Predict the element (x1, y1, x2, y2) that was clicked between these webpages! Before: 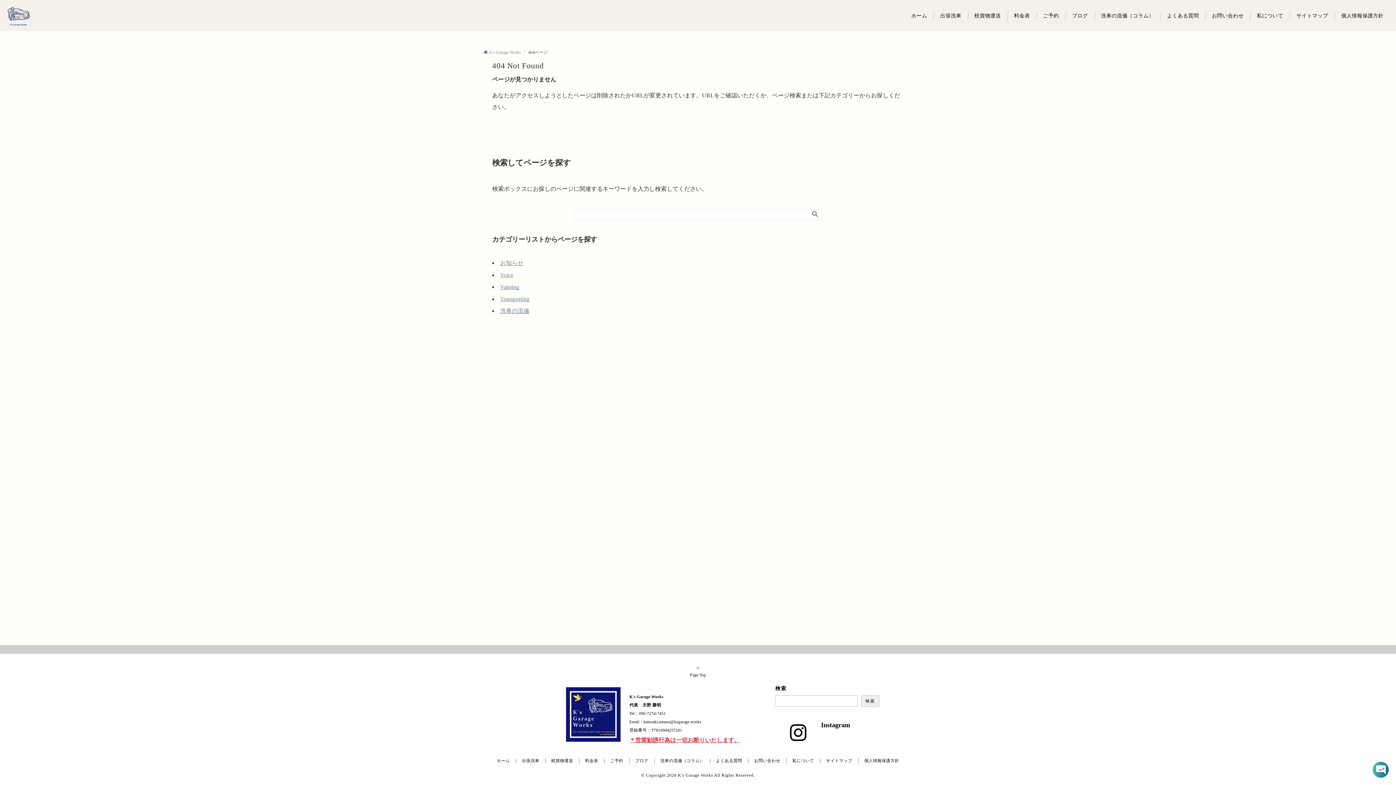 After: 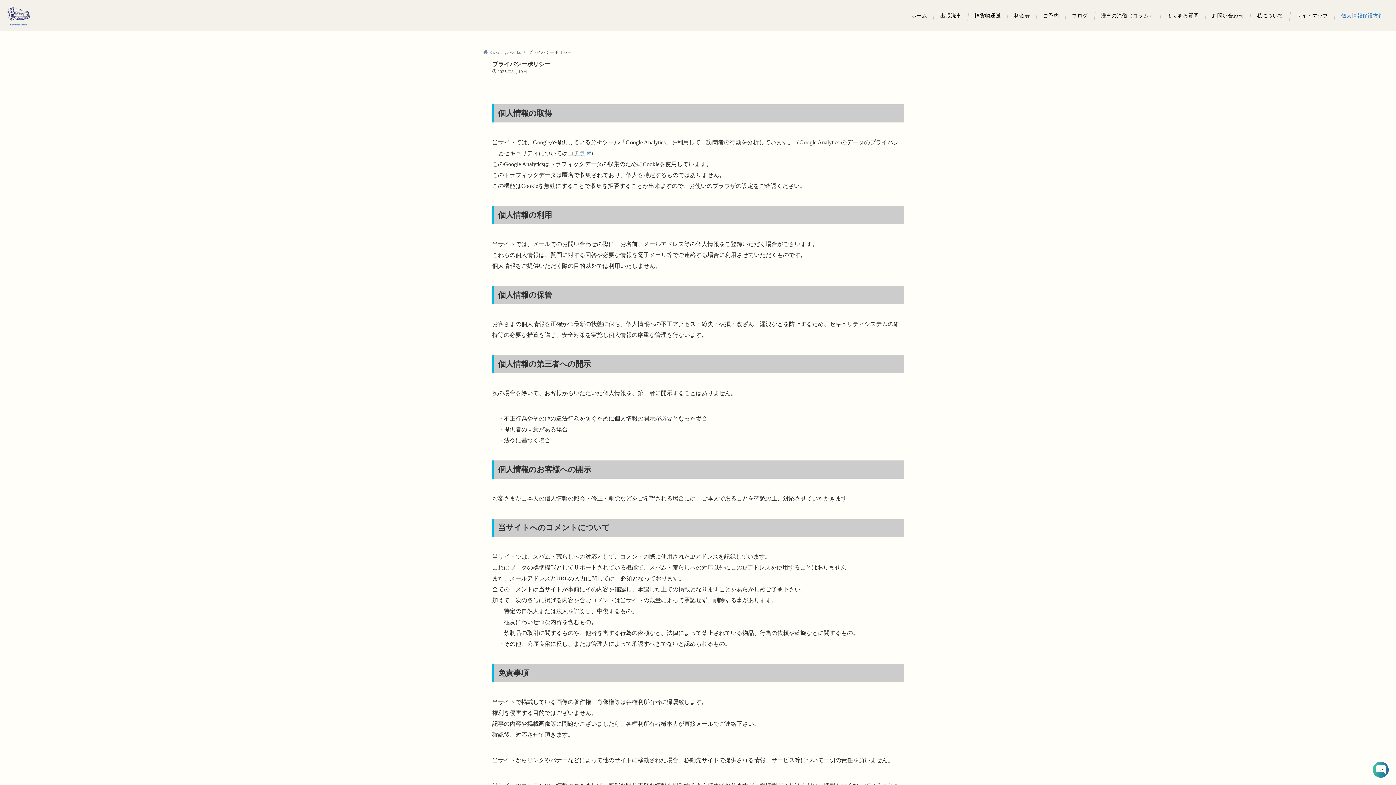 Action: bbox: (864, 758, 899, 763) label: 個人情報保護方針